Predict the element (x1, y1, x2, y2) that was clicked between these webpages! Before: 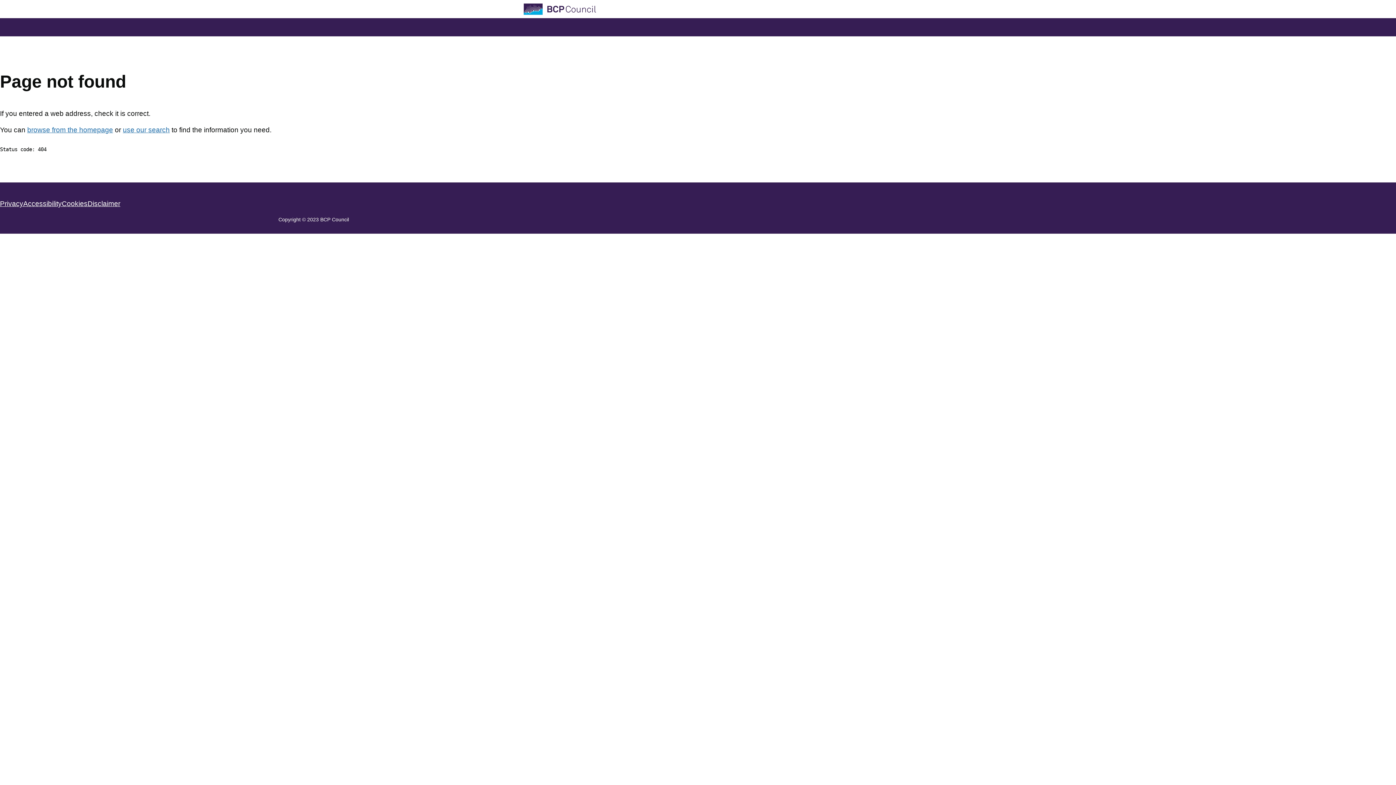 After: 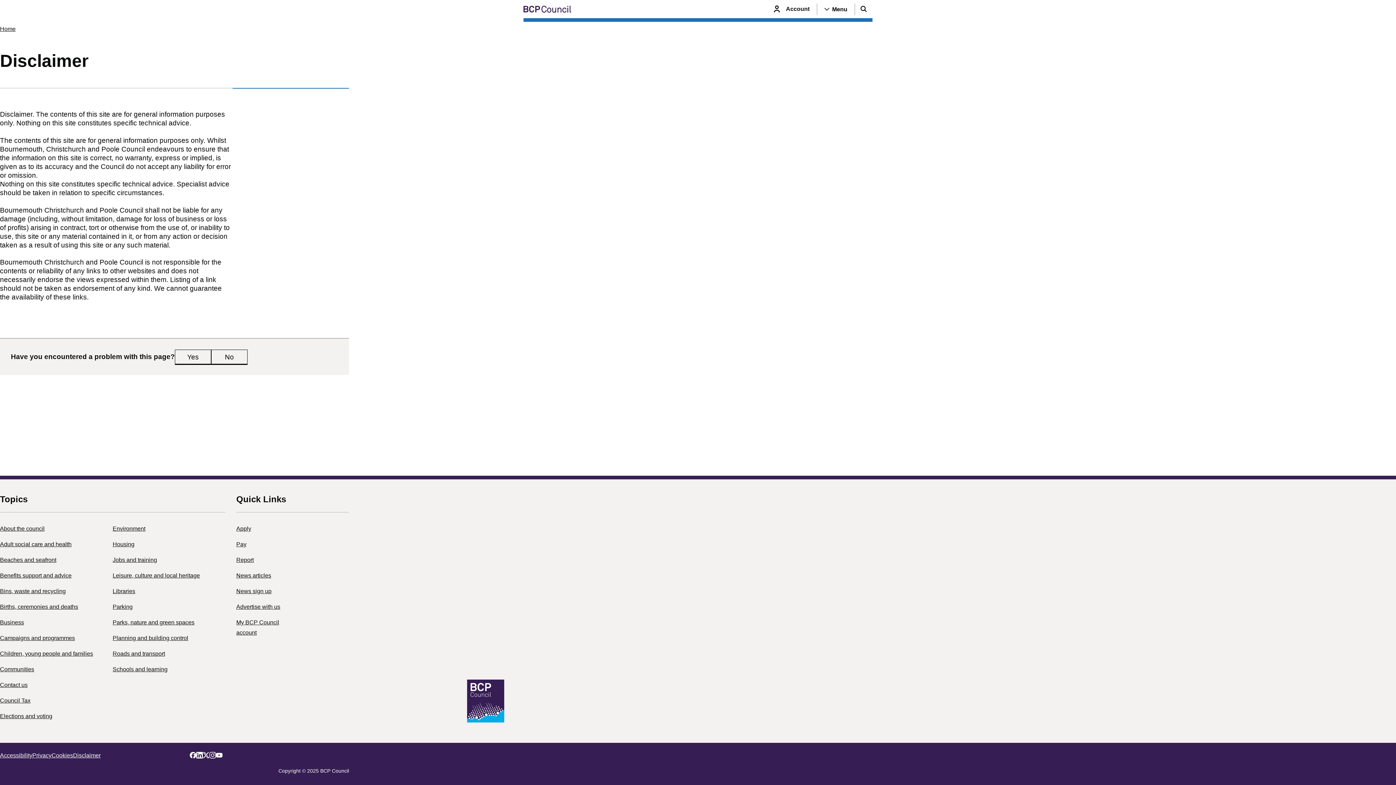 Action: label: Disclaimer bbox: (87, 200, 120, 207)